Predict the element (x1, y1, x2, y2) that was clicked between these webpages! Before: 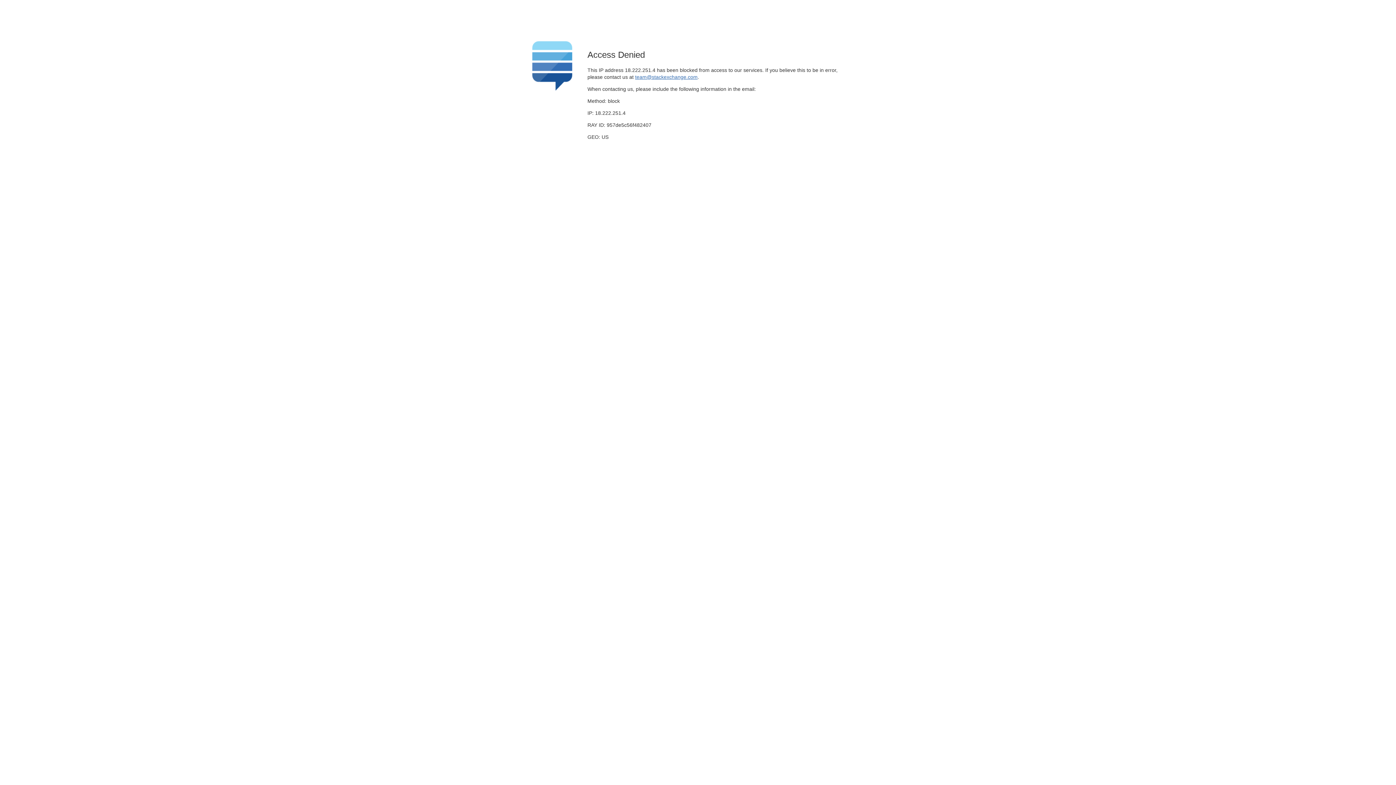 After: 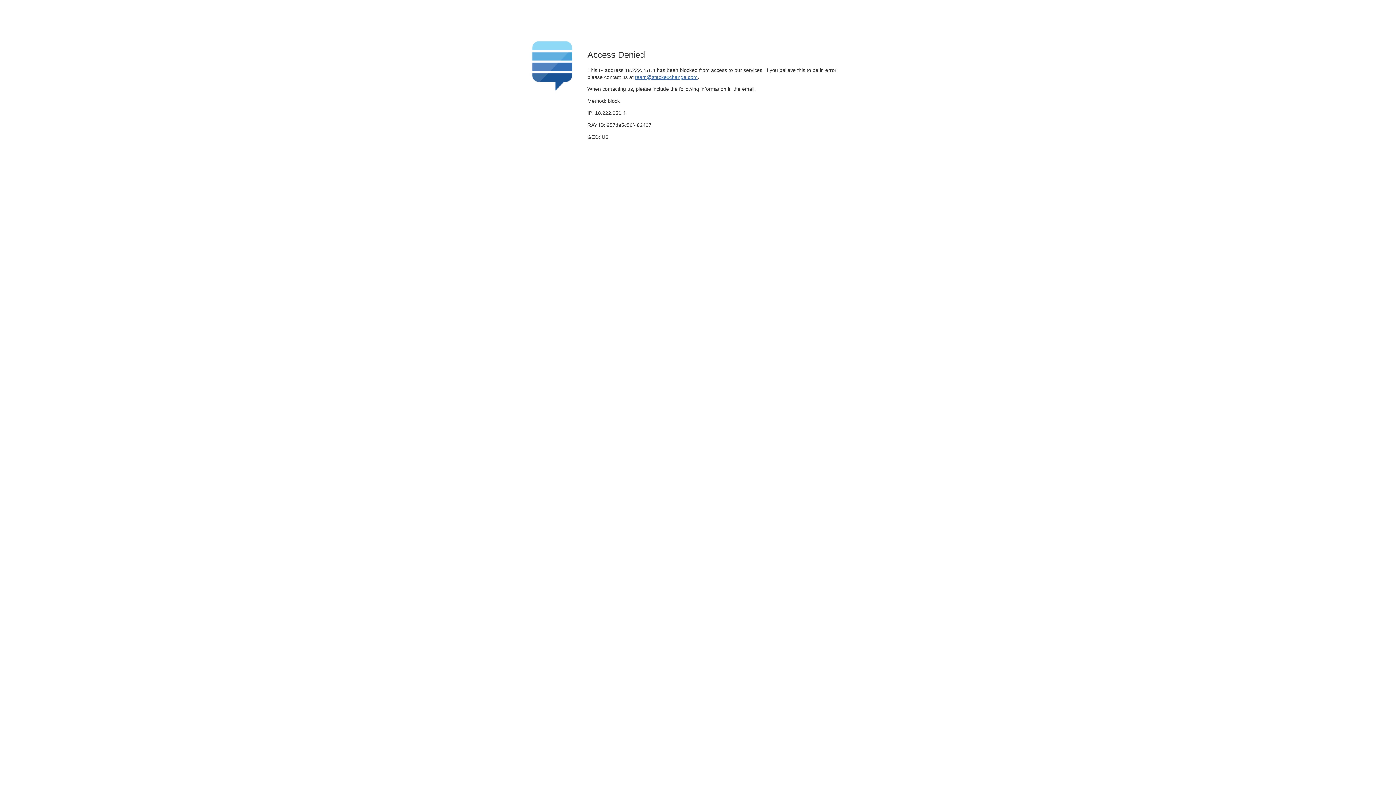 Action: bbox: (635, 74, 697, 79) label: team@stackexchange.com